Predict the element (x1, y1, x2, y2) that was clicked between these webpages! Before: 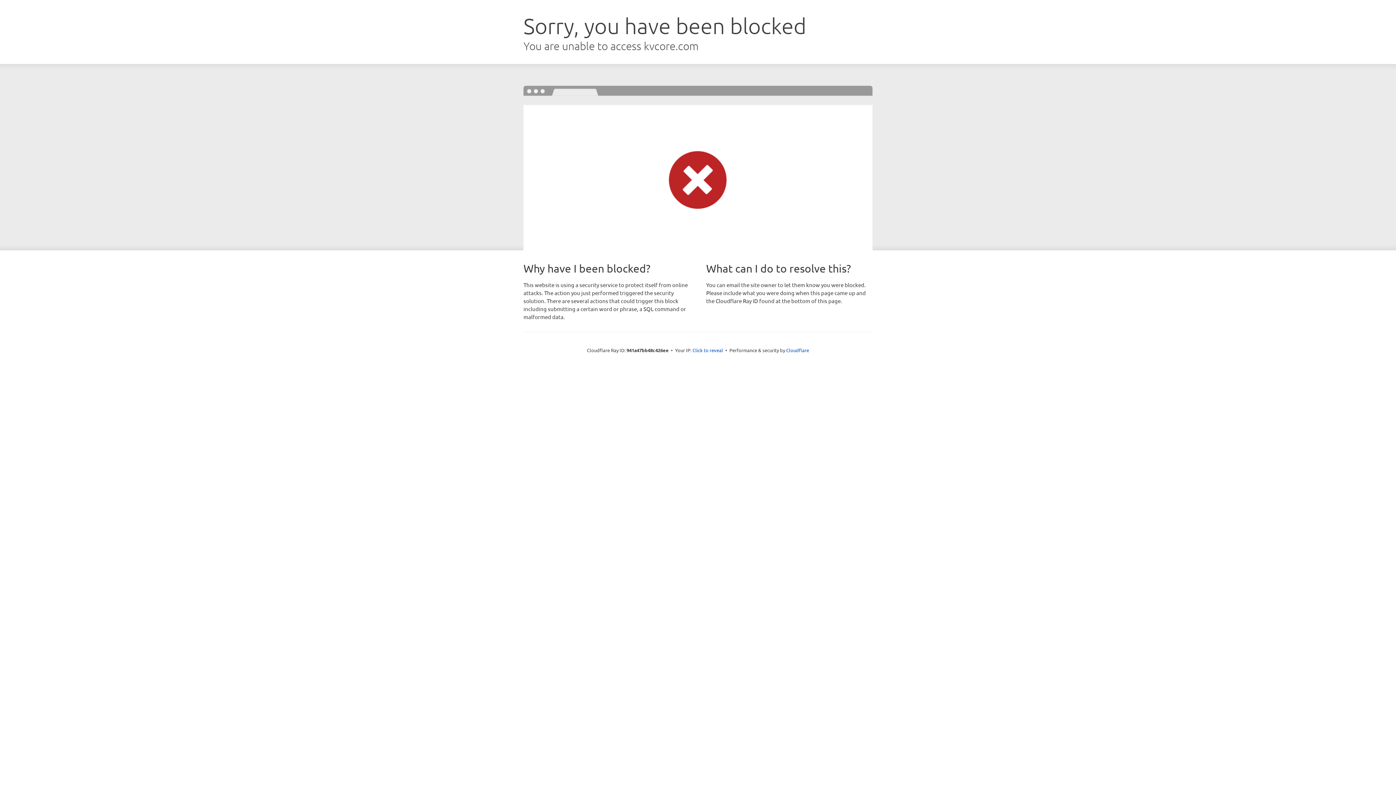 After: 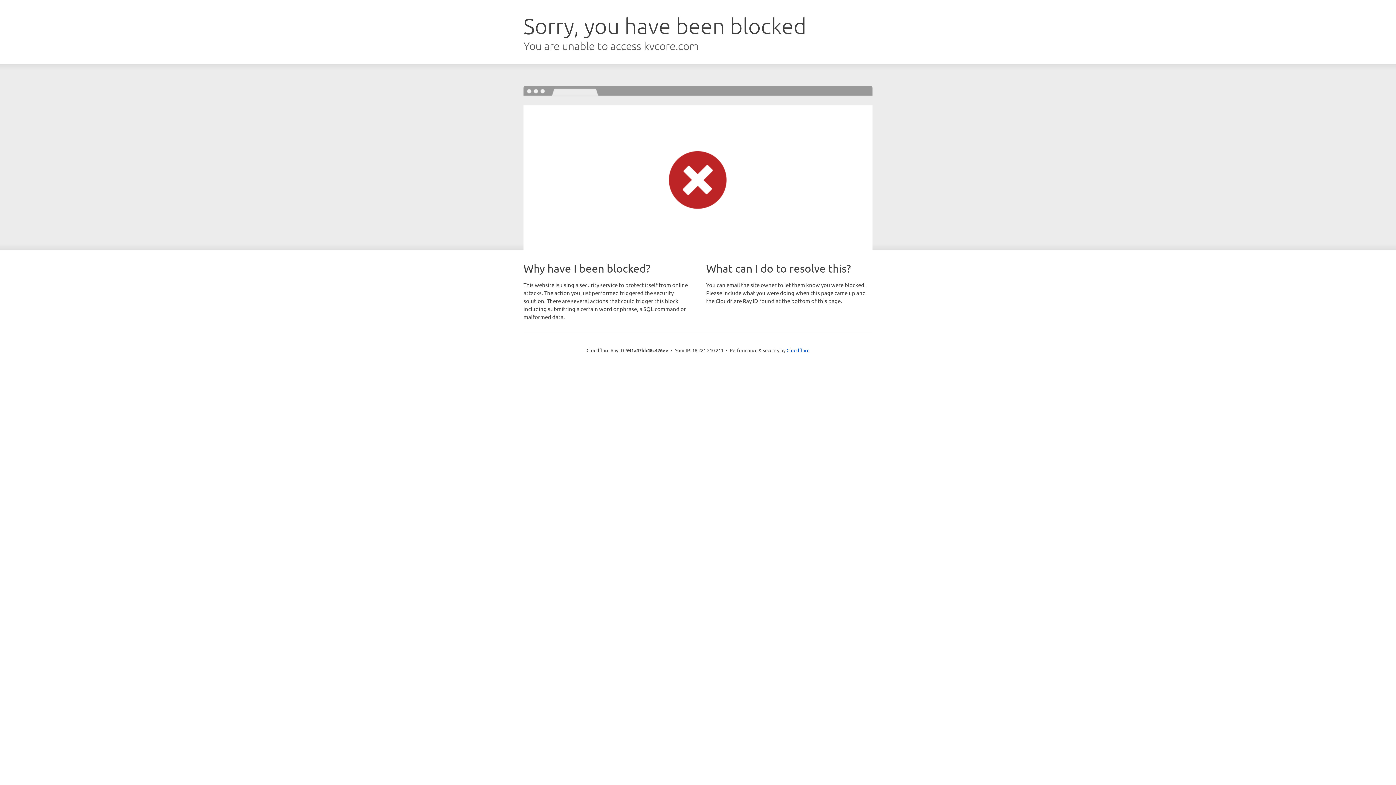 Action: bbox: (692, 346, 723, 353) label: Click to reveal